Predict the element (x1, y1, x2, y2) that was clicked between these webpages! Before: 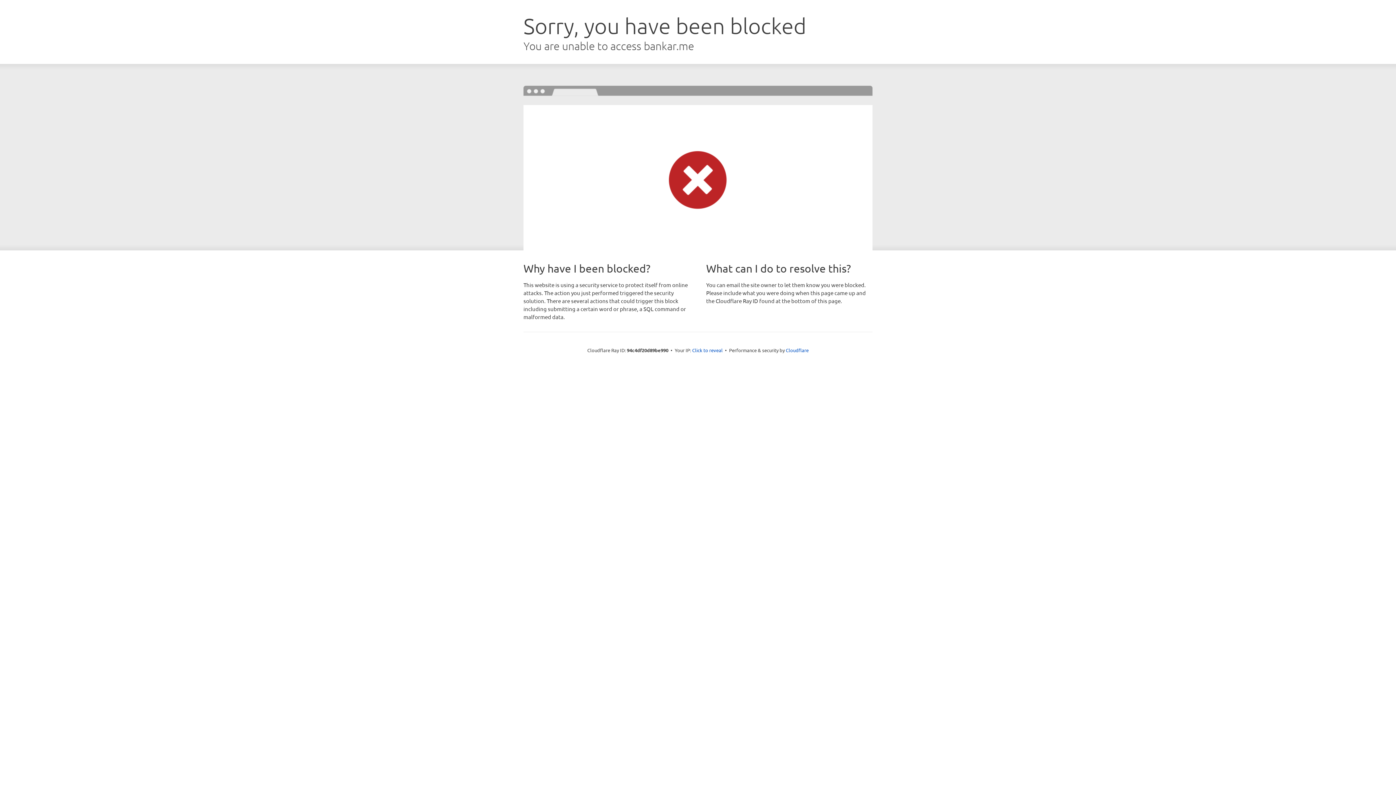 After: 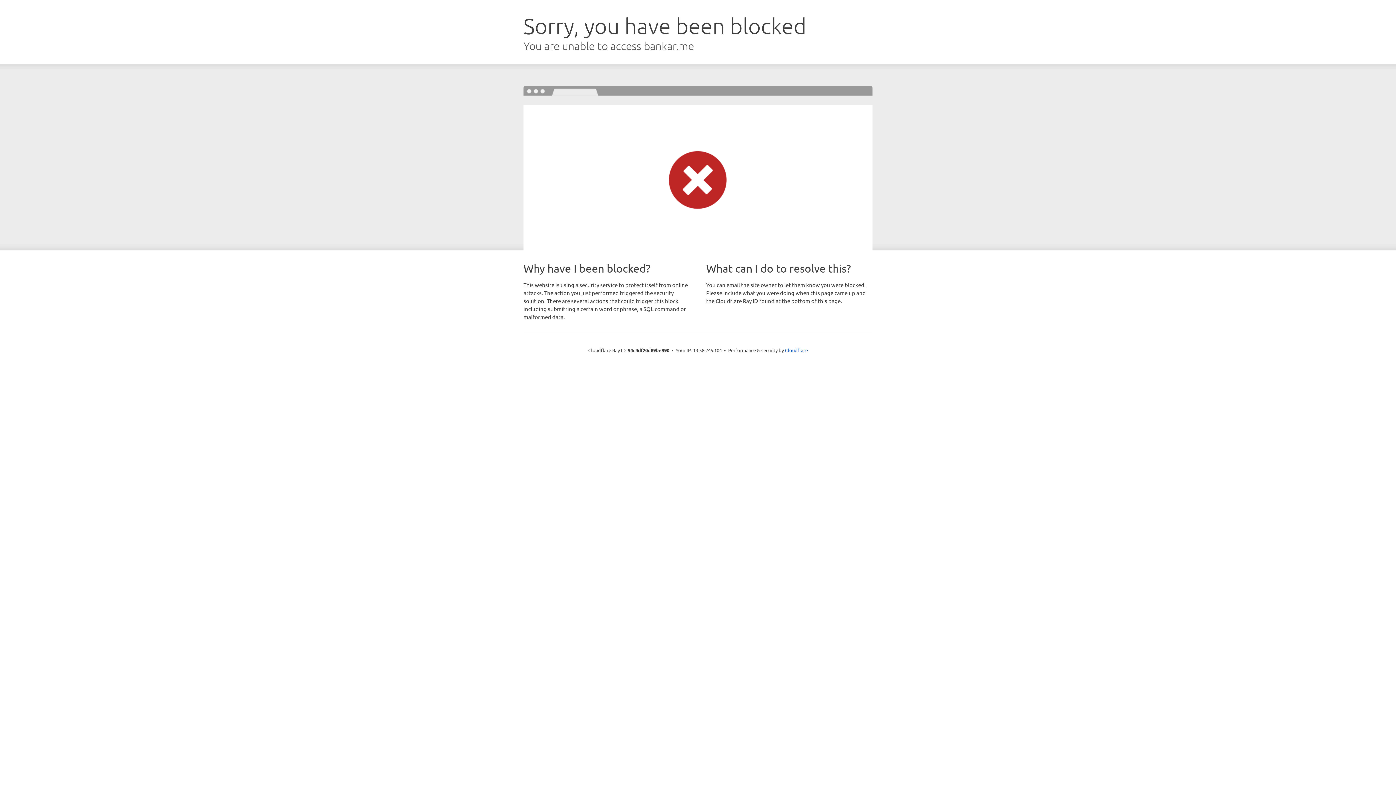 Action: bbox: (692, 346, 722, 353) label: Click to reveal